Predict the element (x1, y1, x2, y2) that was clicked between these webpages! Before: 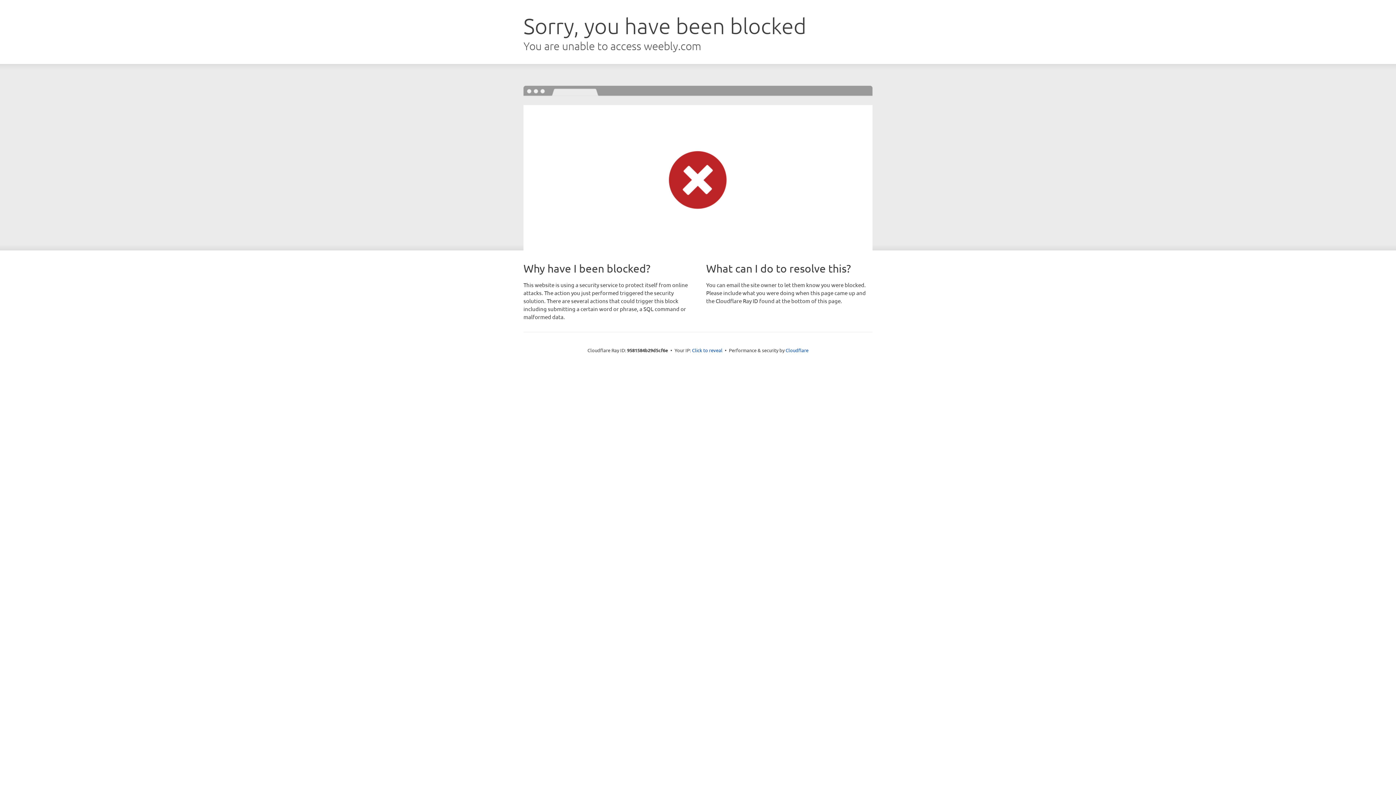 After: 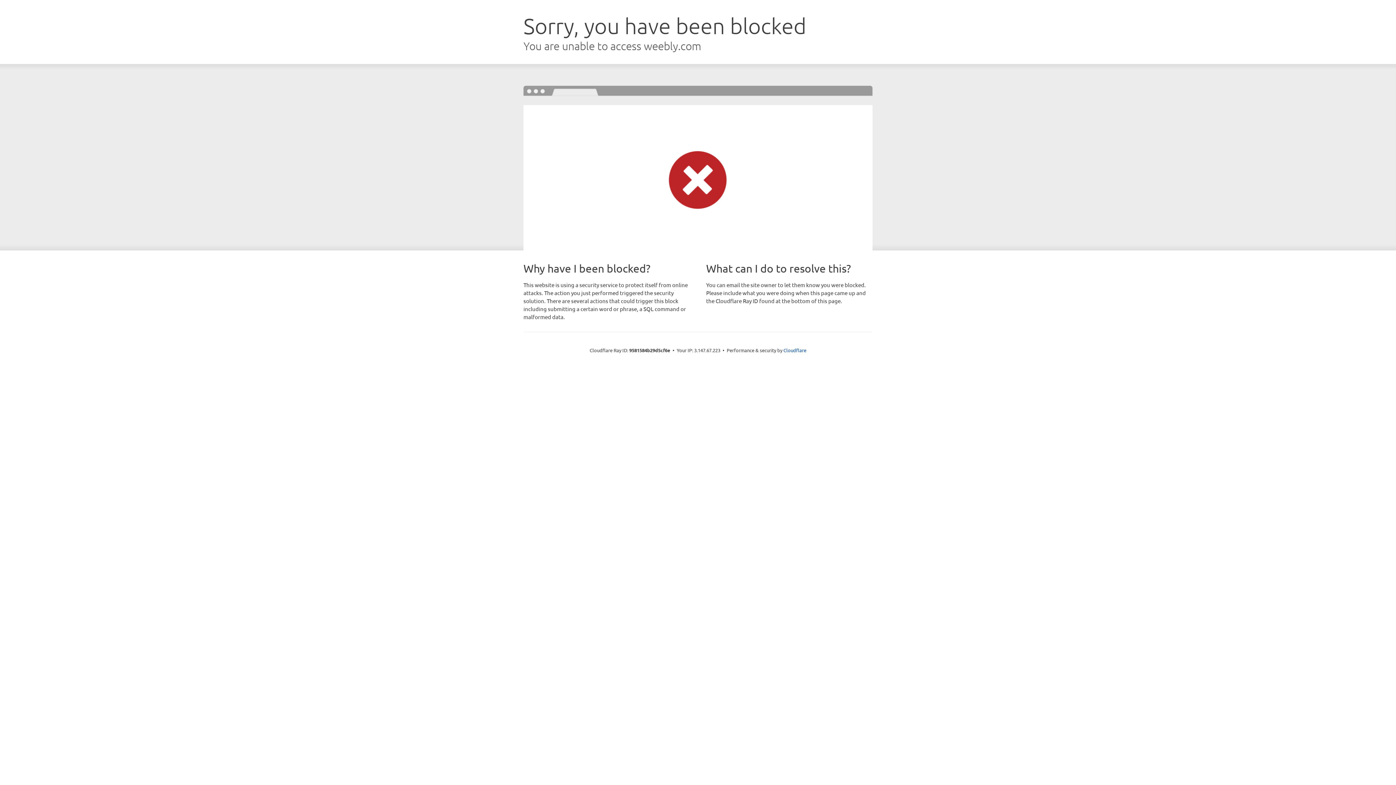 Action: label: Click to reveal bbox: (692, 346, 722, 353)